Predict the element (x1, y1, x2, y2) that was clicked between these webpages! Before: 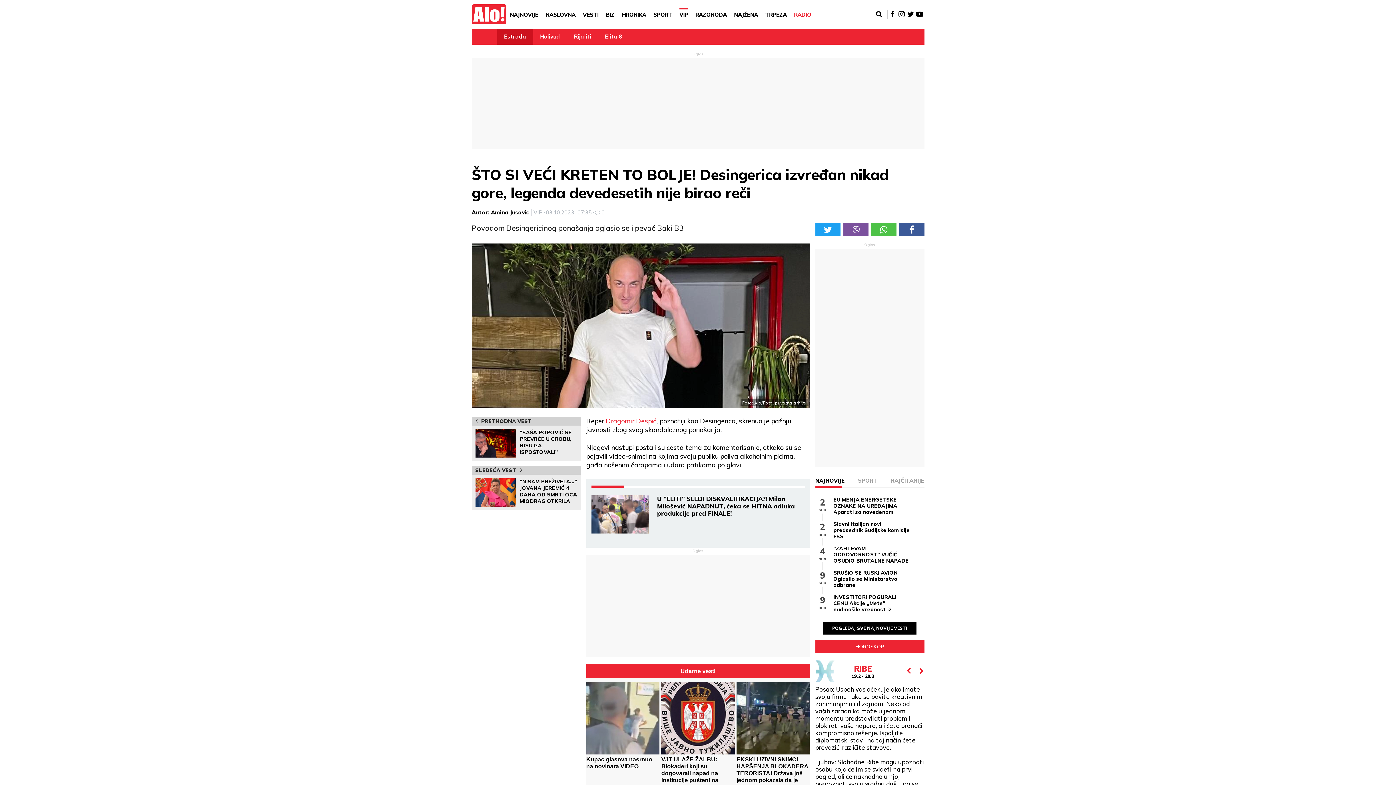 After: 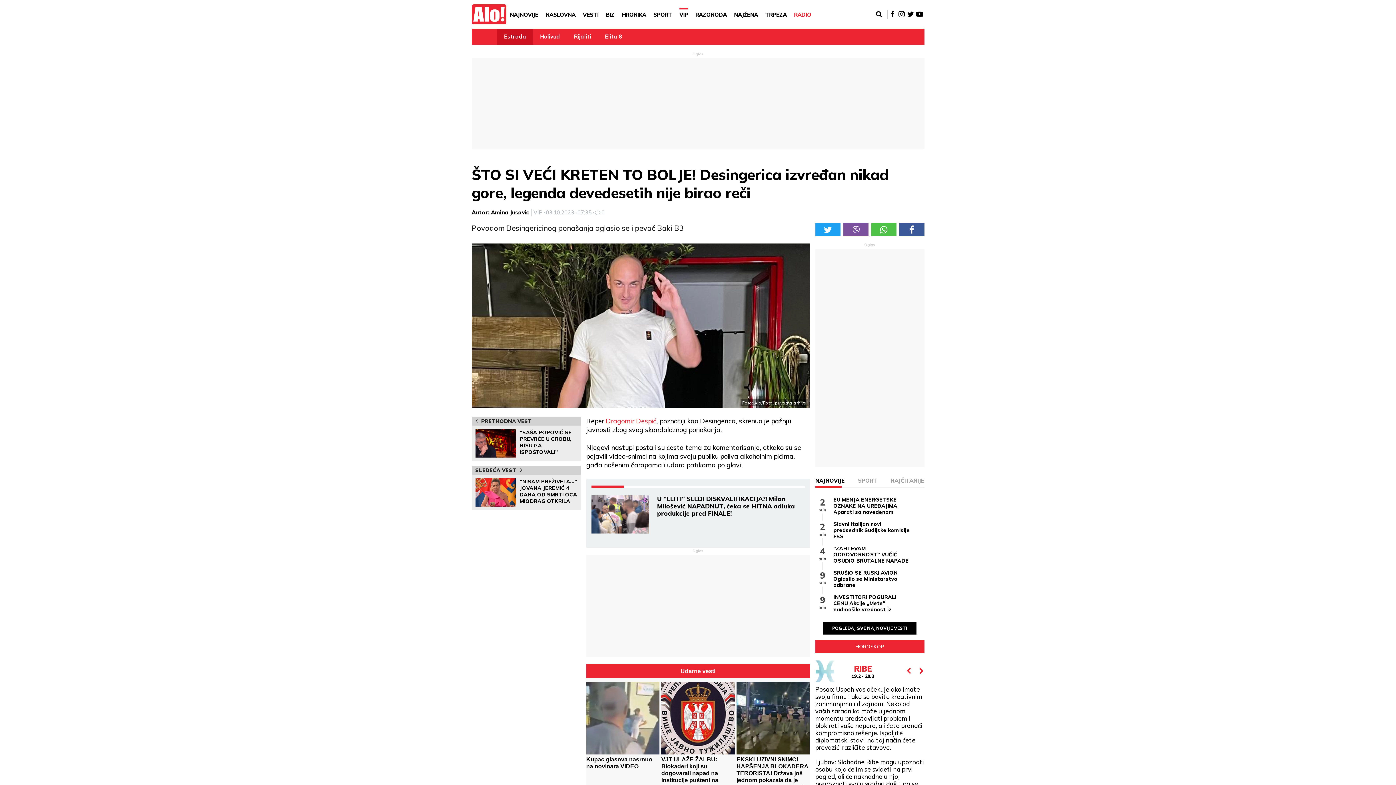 Action: bbox: (606, 417, 656, 425) label: Dragomir Despić